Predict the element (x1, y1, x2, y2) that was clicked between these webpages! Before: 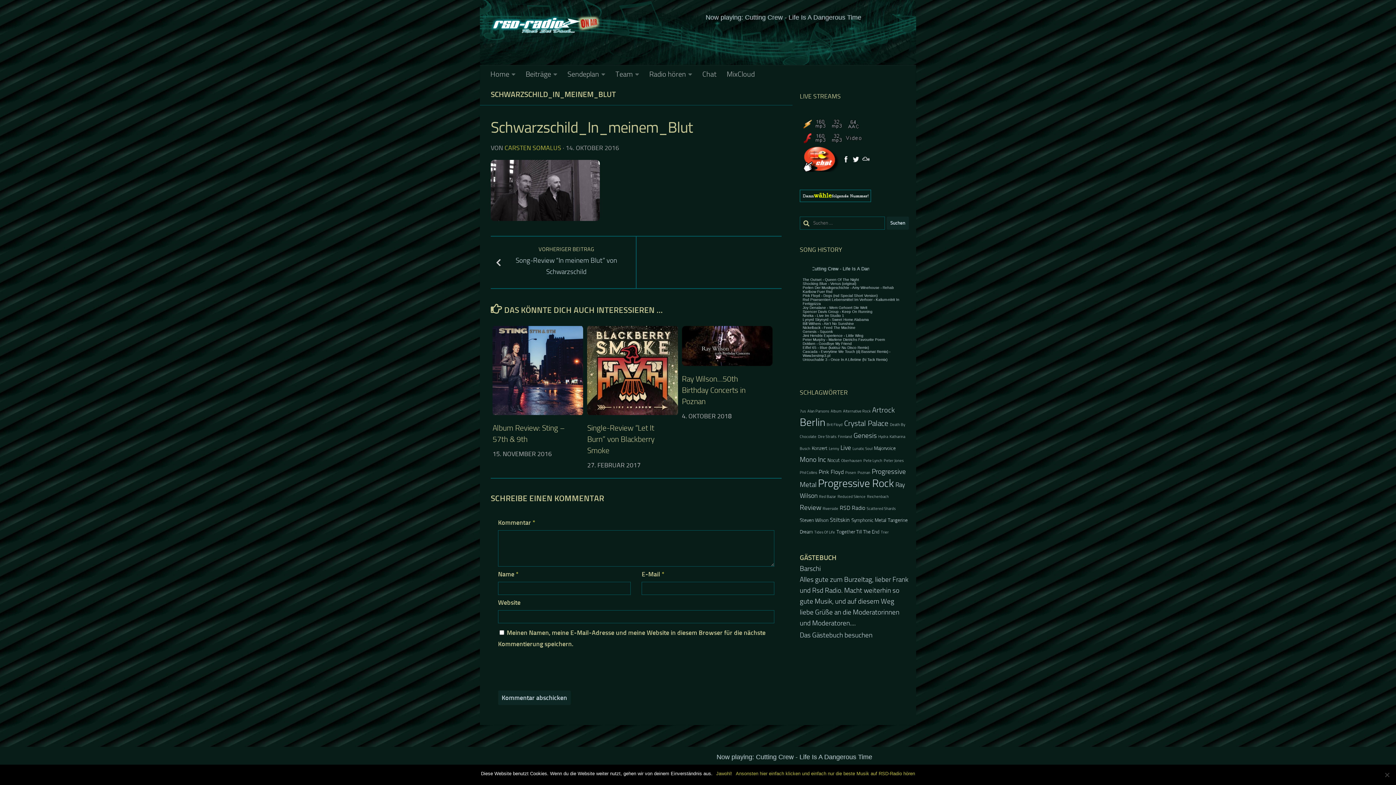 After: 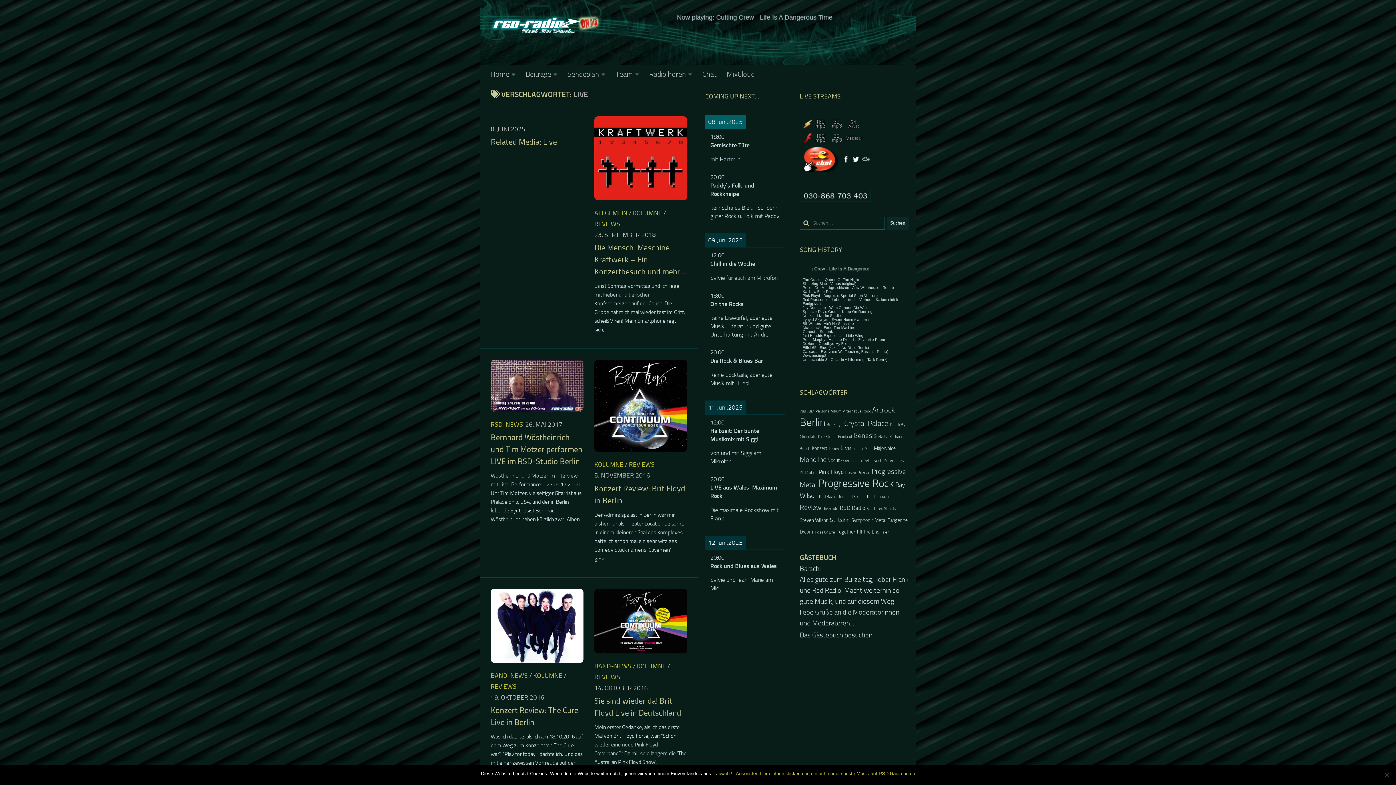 Action: label: Live (5 Einträge) bbox: (840, 444, 851, 451)